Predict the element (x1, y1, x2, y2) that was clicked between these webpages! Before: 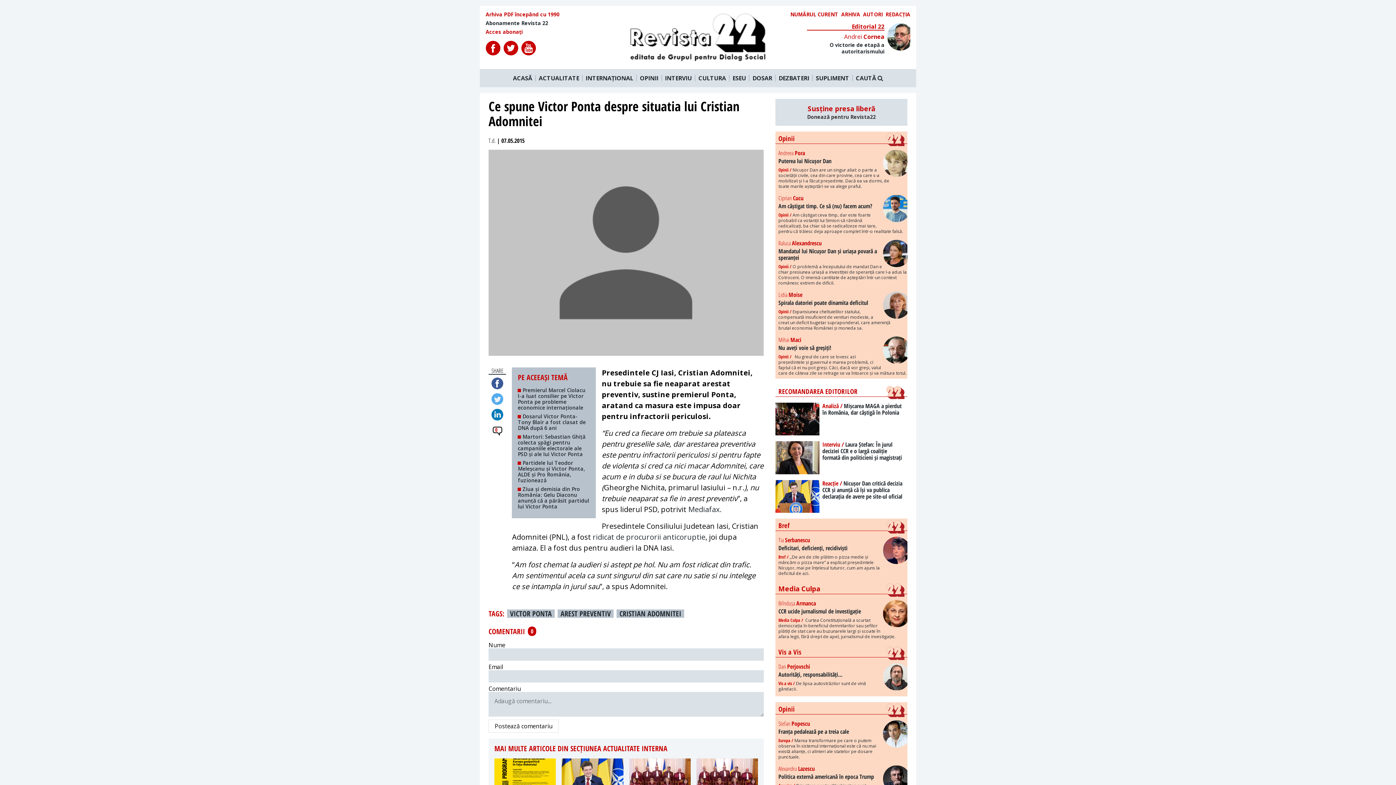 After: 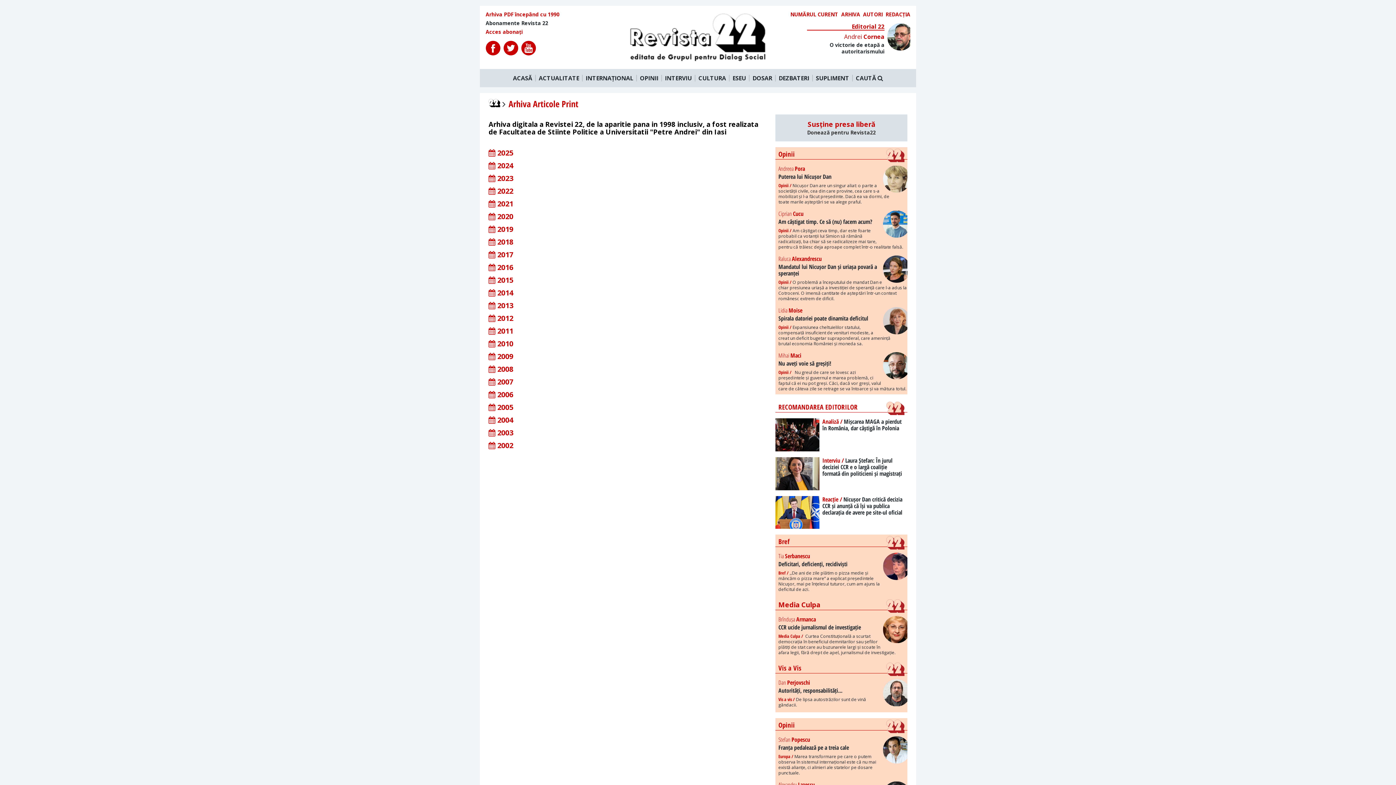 Action: bbox: (841, 11, 860, 17) label: ARHIVA